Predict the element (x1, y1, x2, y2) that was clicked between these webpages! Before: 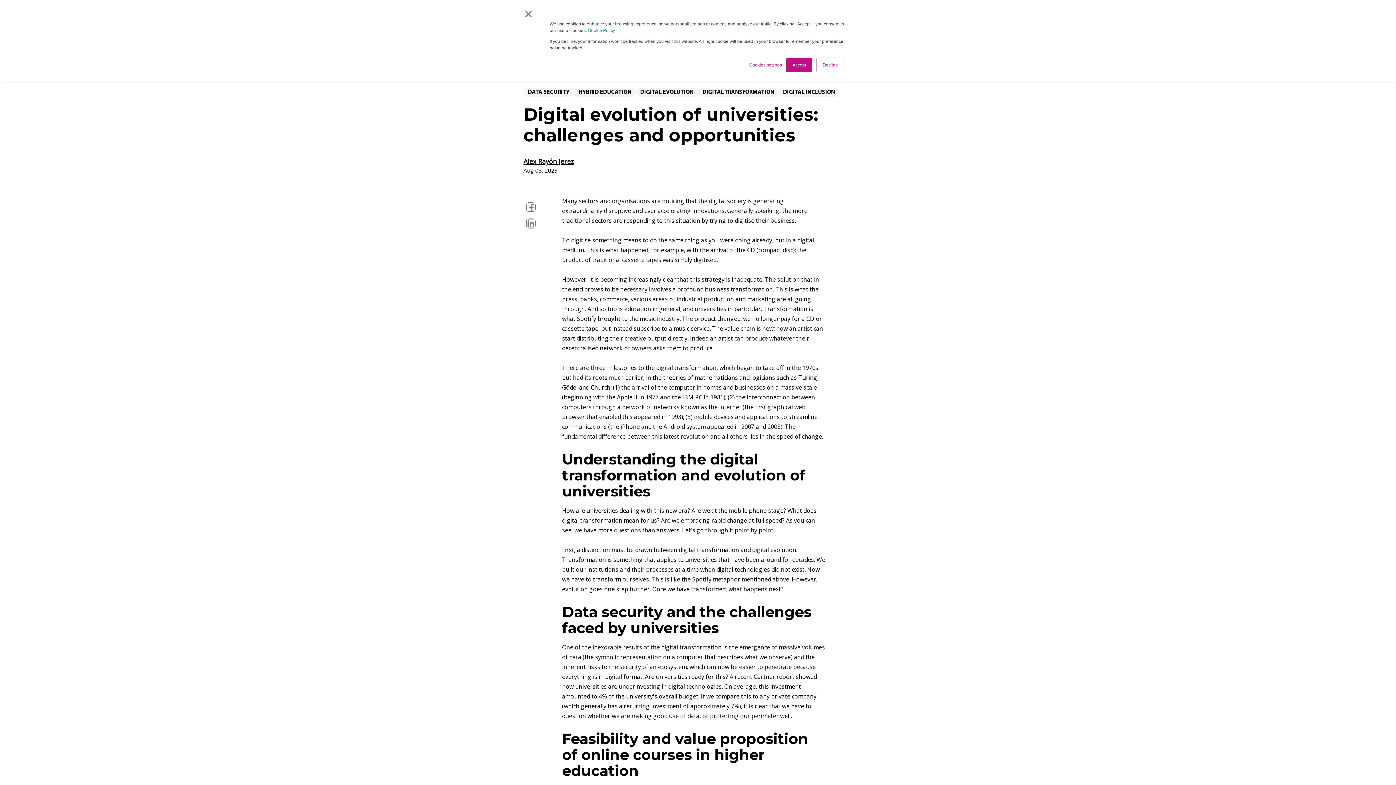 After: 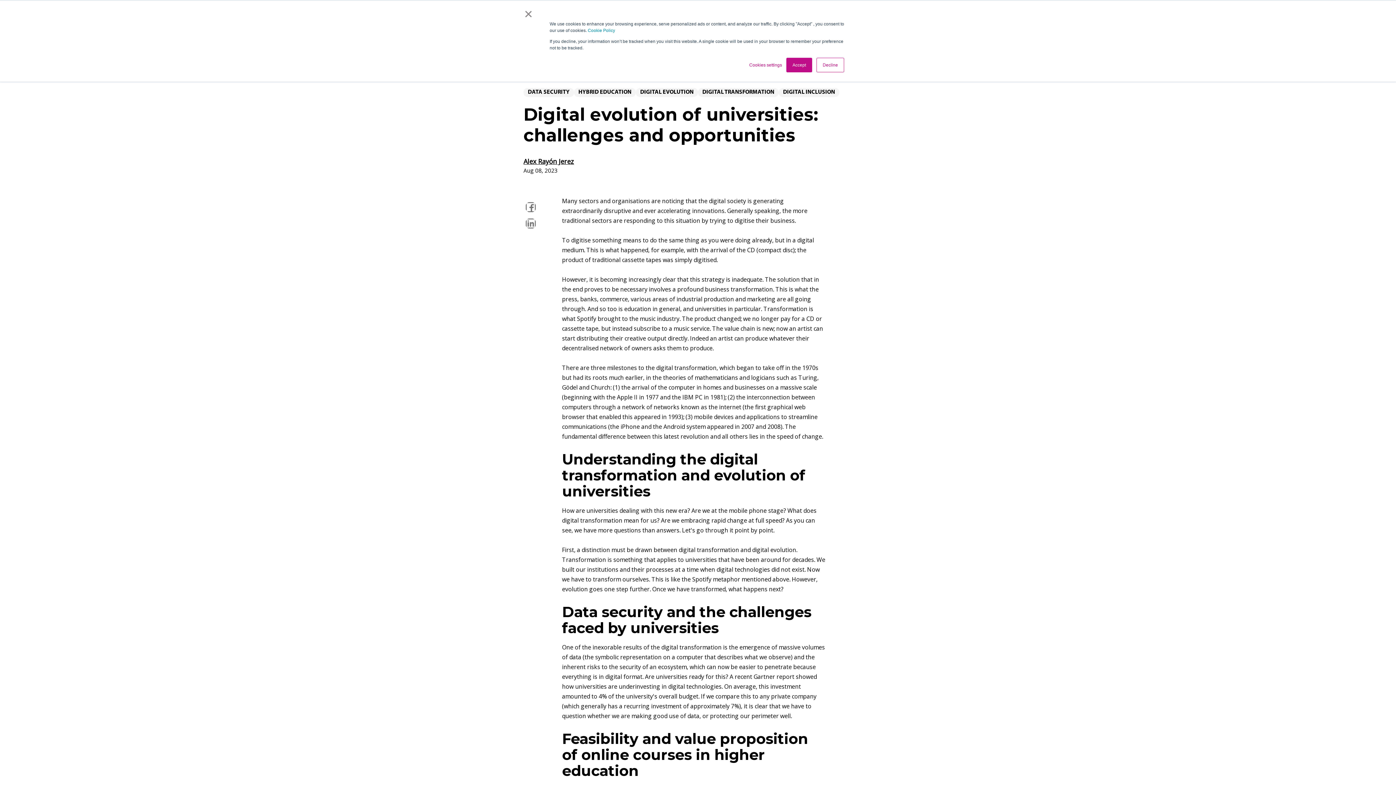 Action: bbox: (523, 199, 538, 214)